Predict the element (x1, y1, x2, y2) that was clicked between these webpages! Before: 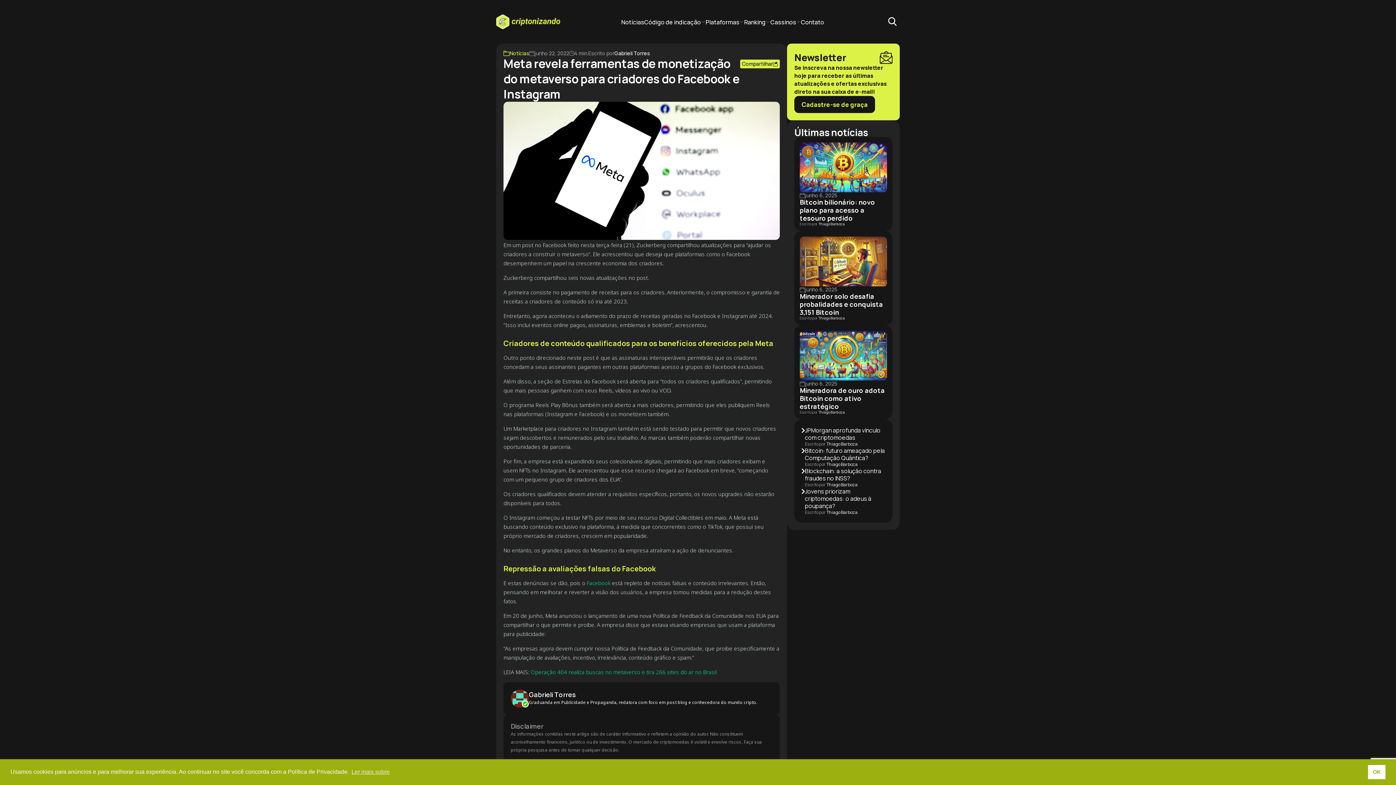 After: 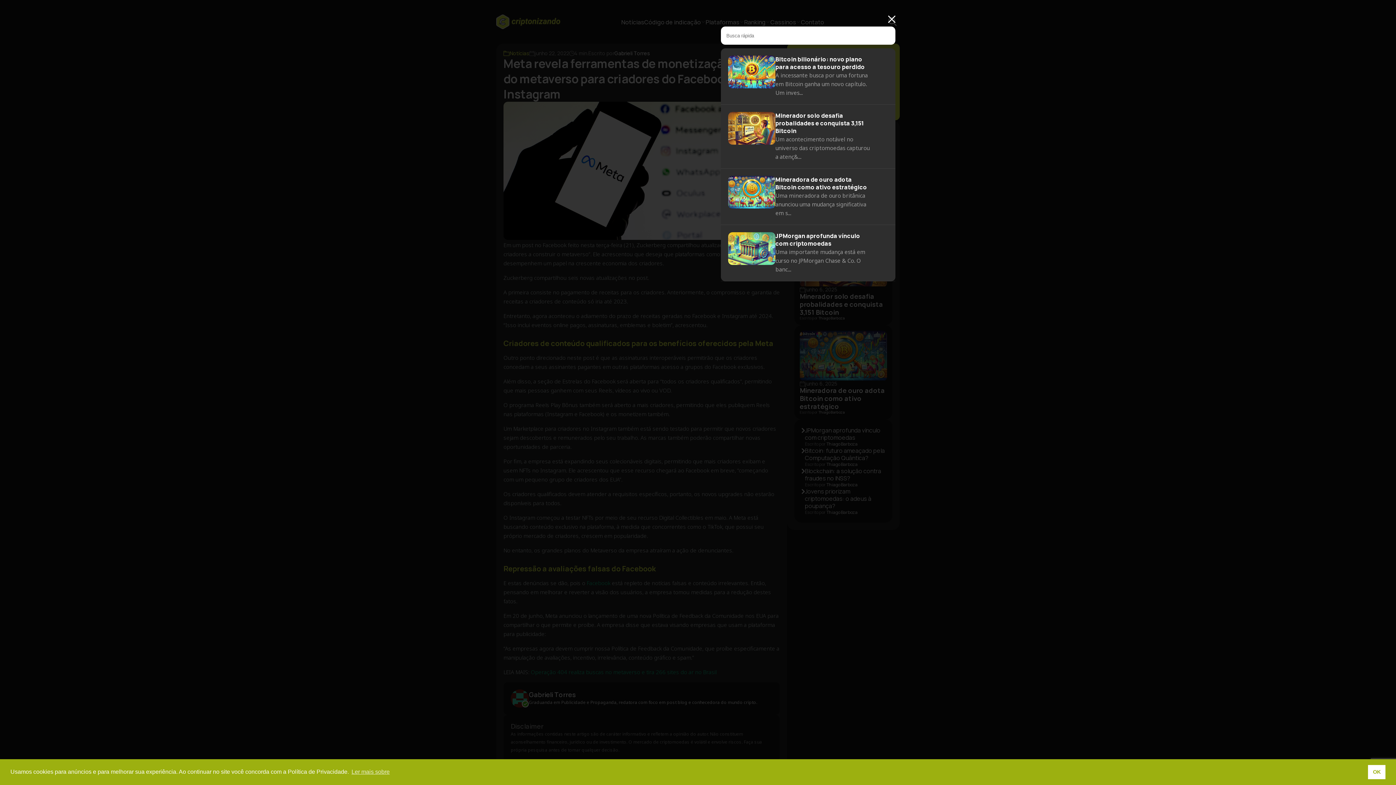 Action: bbox: (885, 15, 900, 28)